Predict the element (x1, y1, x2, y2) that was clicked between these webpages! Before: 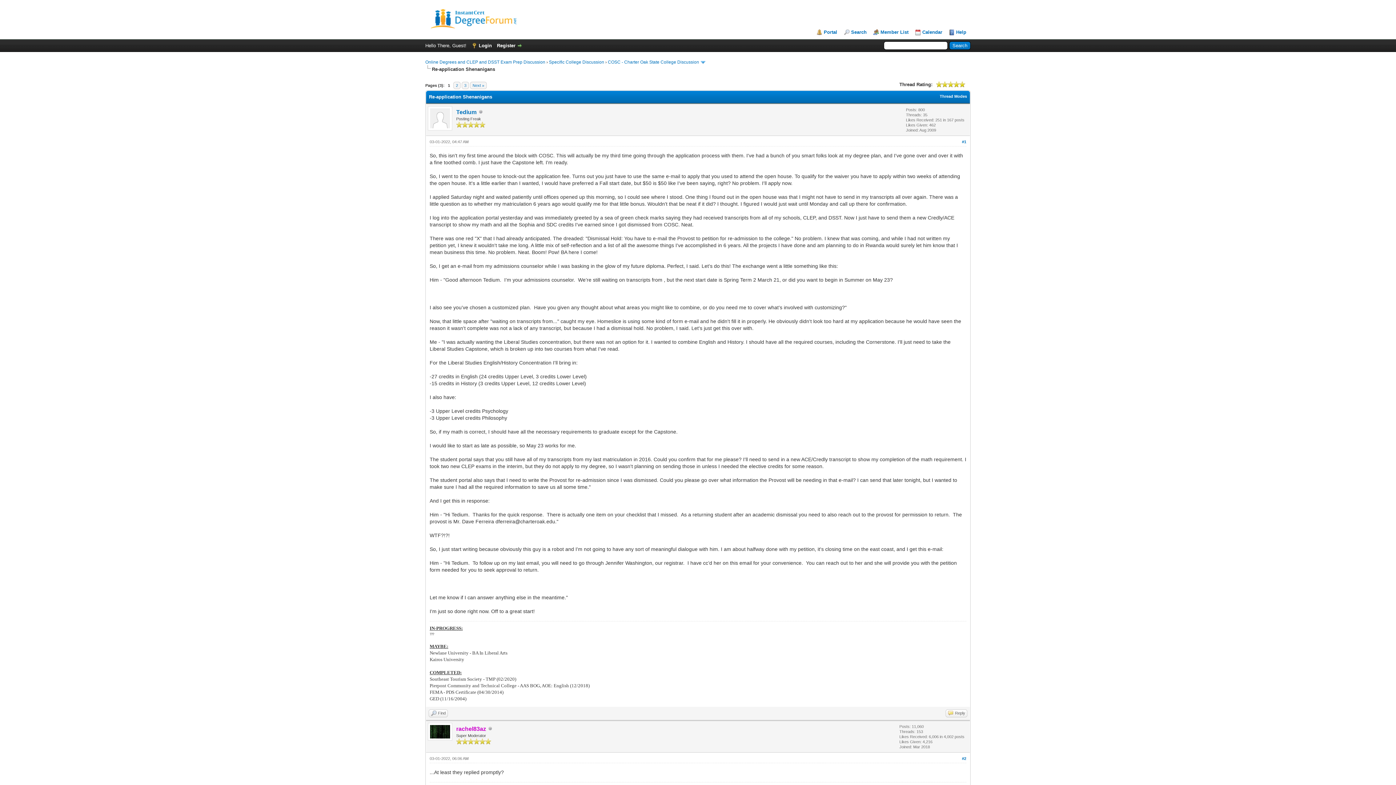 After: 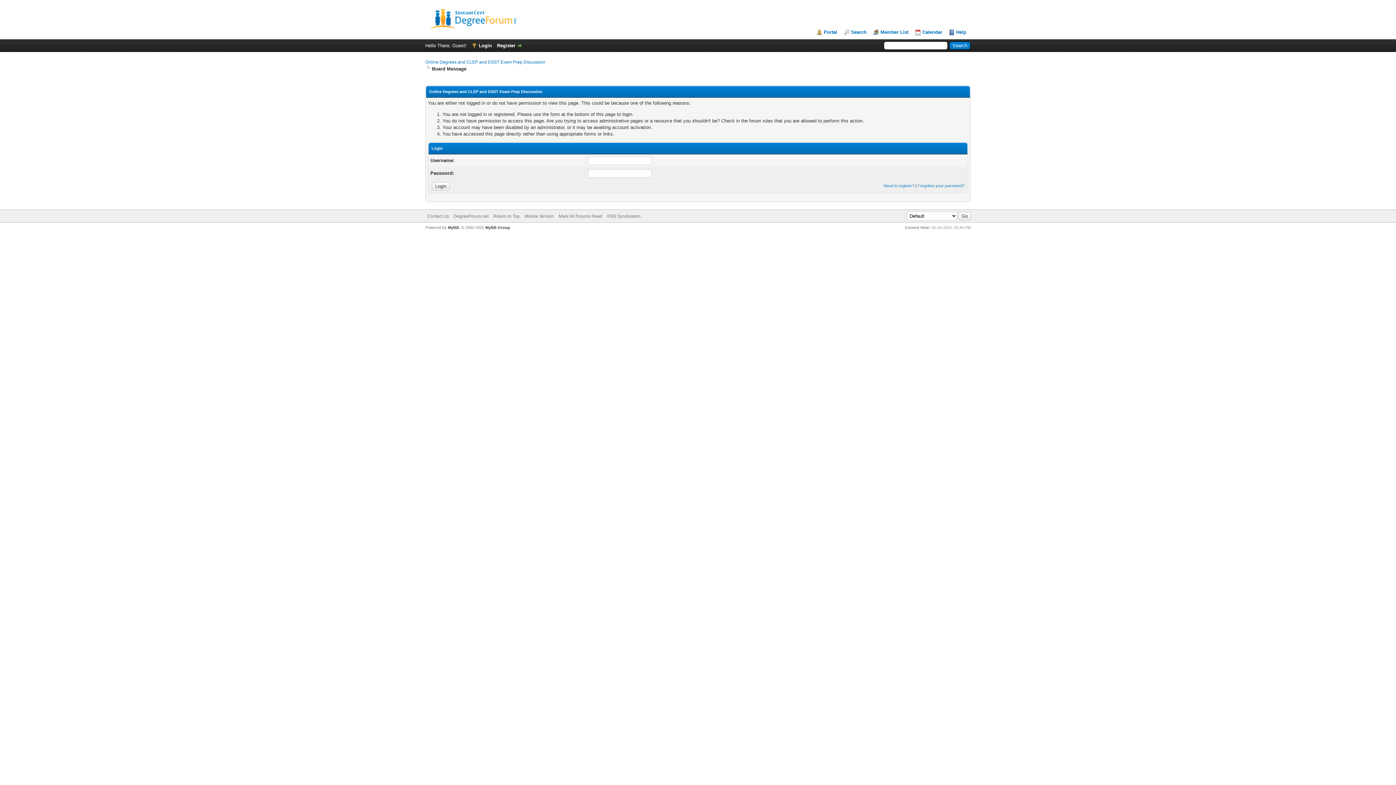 Action: bbox: (945, 709, 967, 717) label: Reply